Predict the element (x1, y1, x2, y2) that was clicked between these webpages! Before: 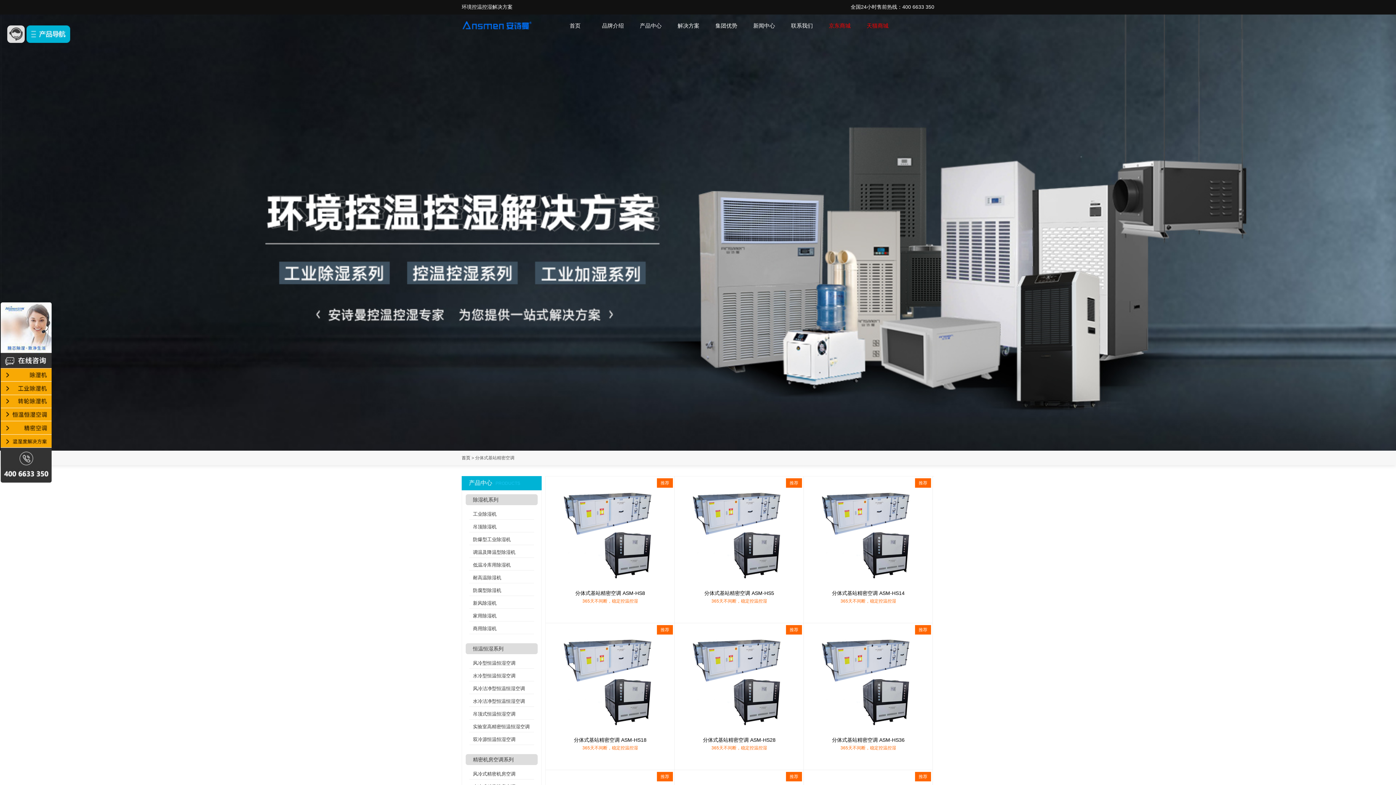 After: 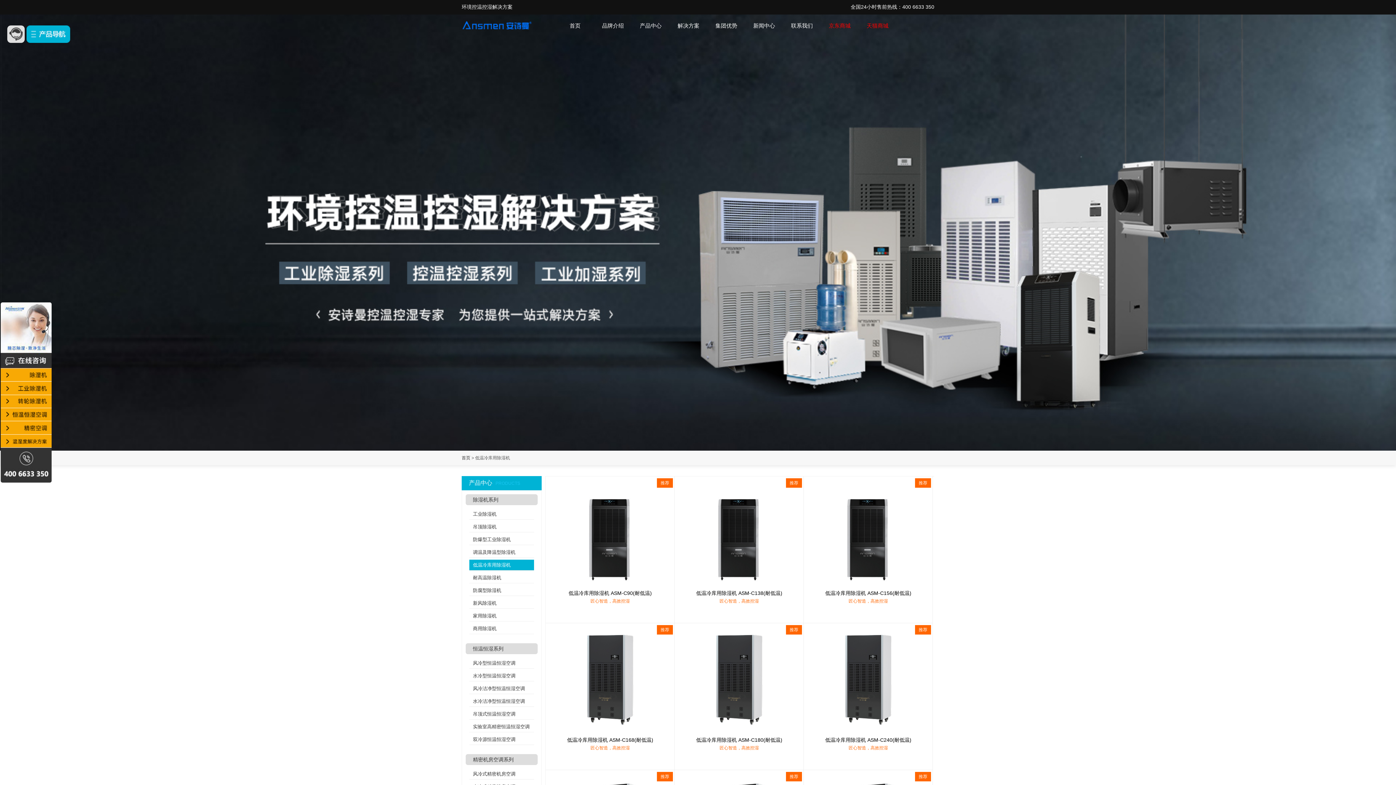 Action: label: 低温冷库用除湿机 bbox: (469, 560, 534, 570)